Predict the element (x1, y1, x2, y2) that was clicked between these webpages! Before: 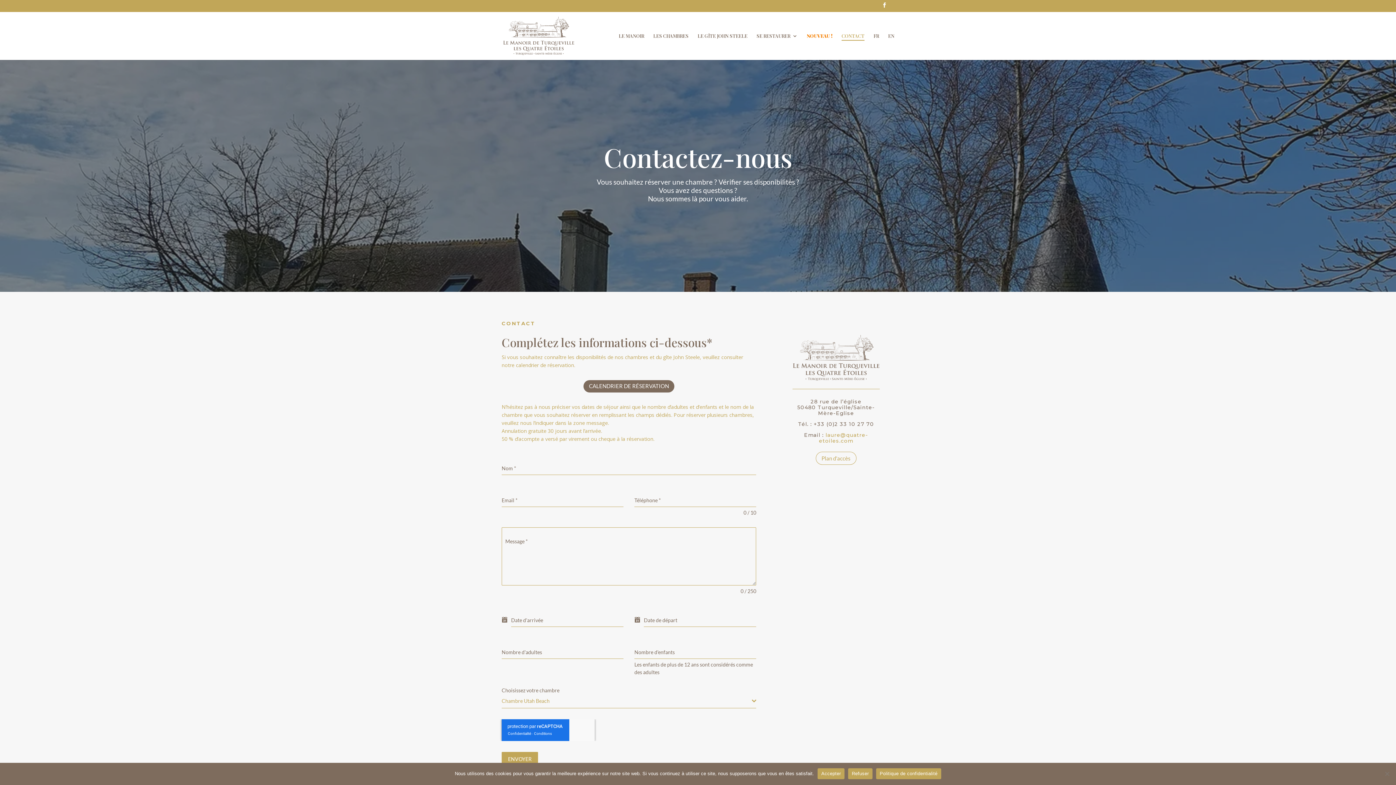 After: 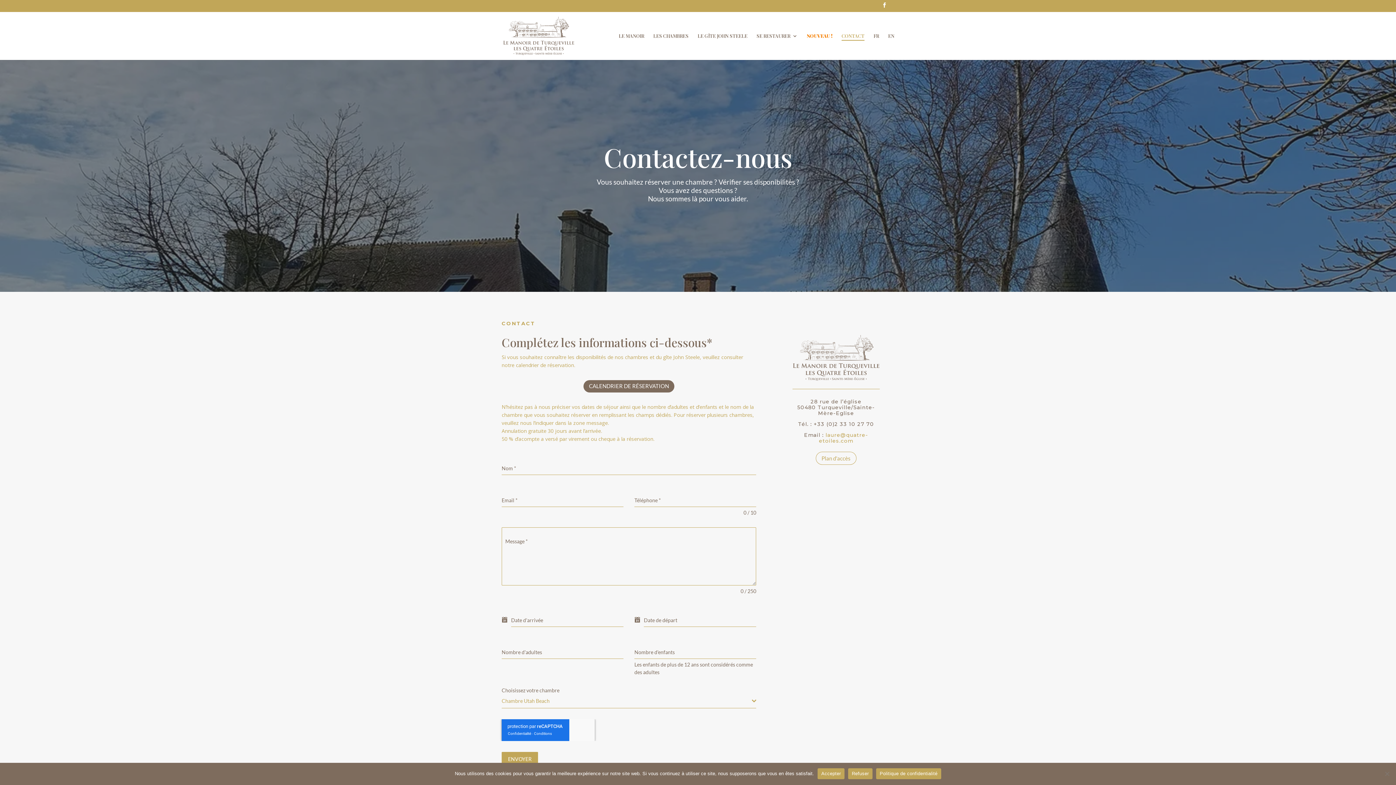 Action: label: FR bbox: (873, 33, 879, 59)